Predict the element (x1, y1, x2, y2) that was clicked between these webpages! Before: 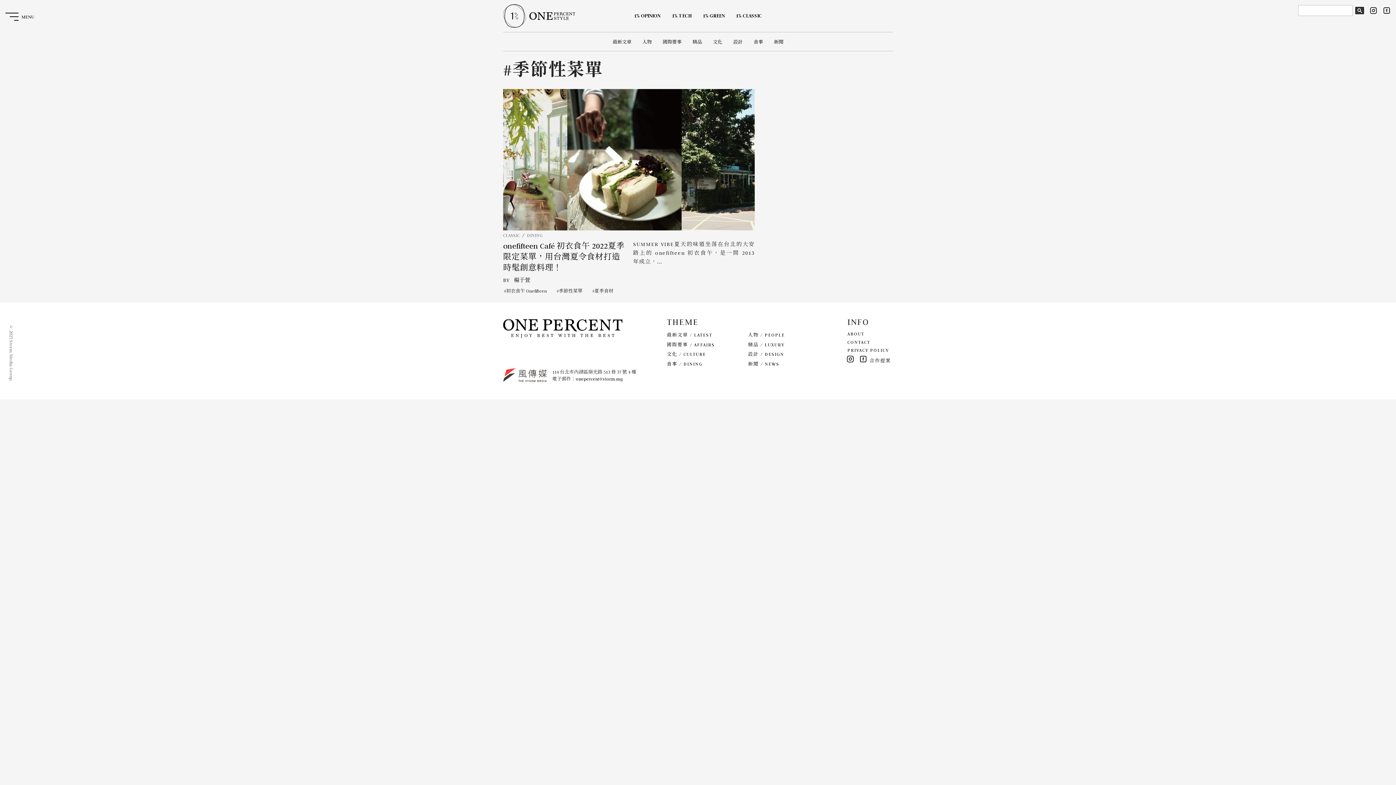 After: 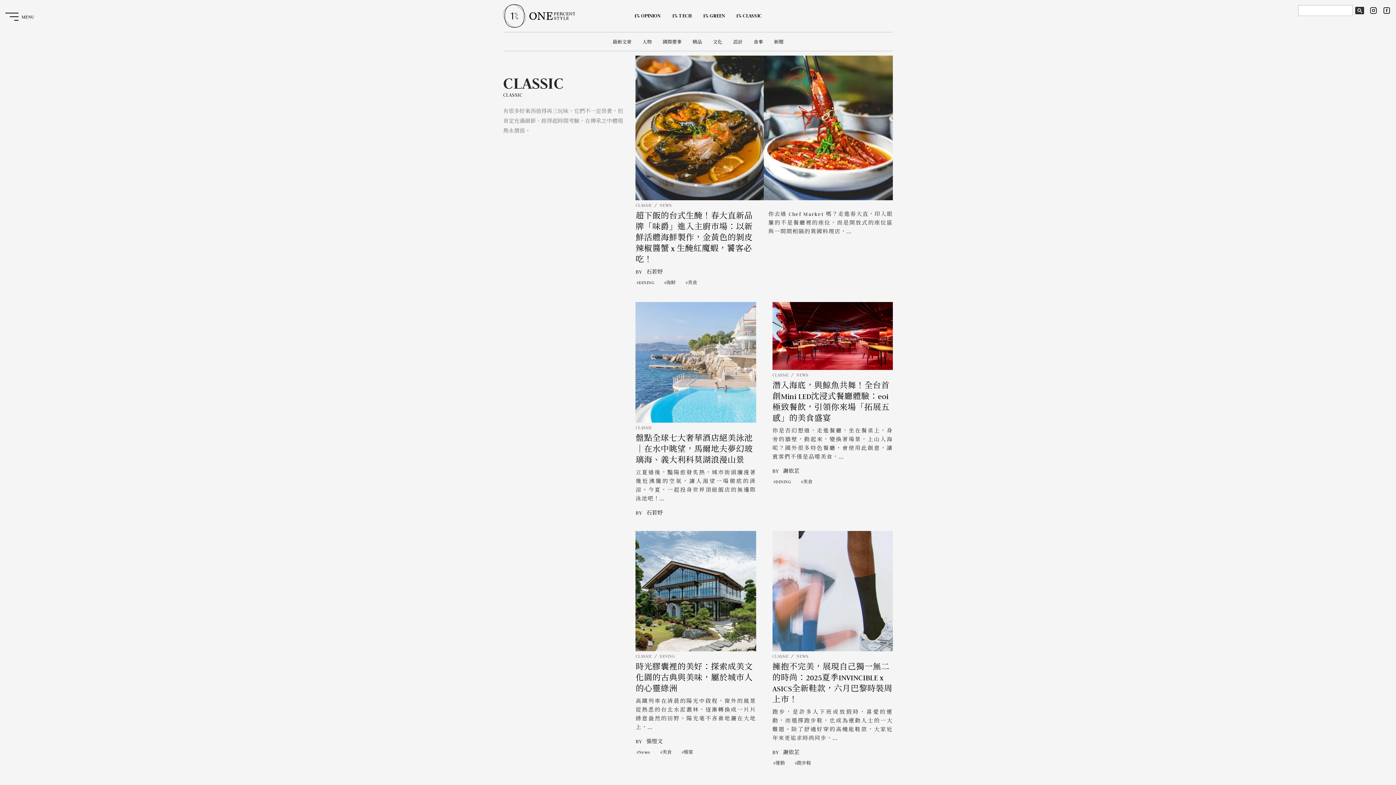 Action: bbox: (503, 232, 520, 239) label: CLASSIC